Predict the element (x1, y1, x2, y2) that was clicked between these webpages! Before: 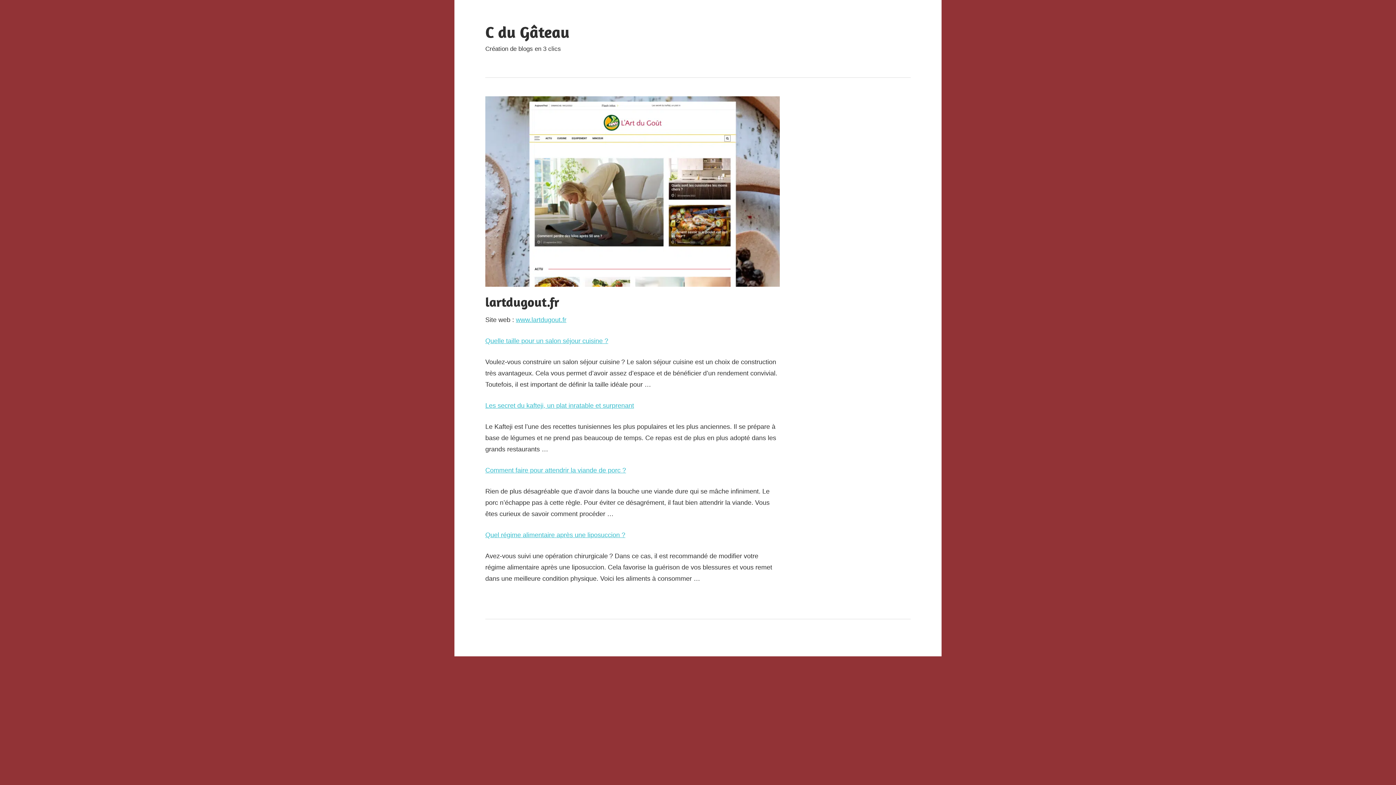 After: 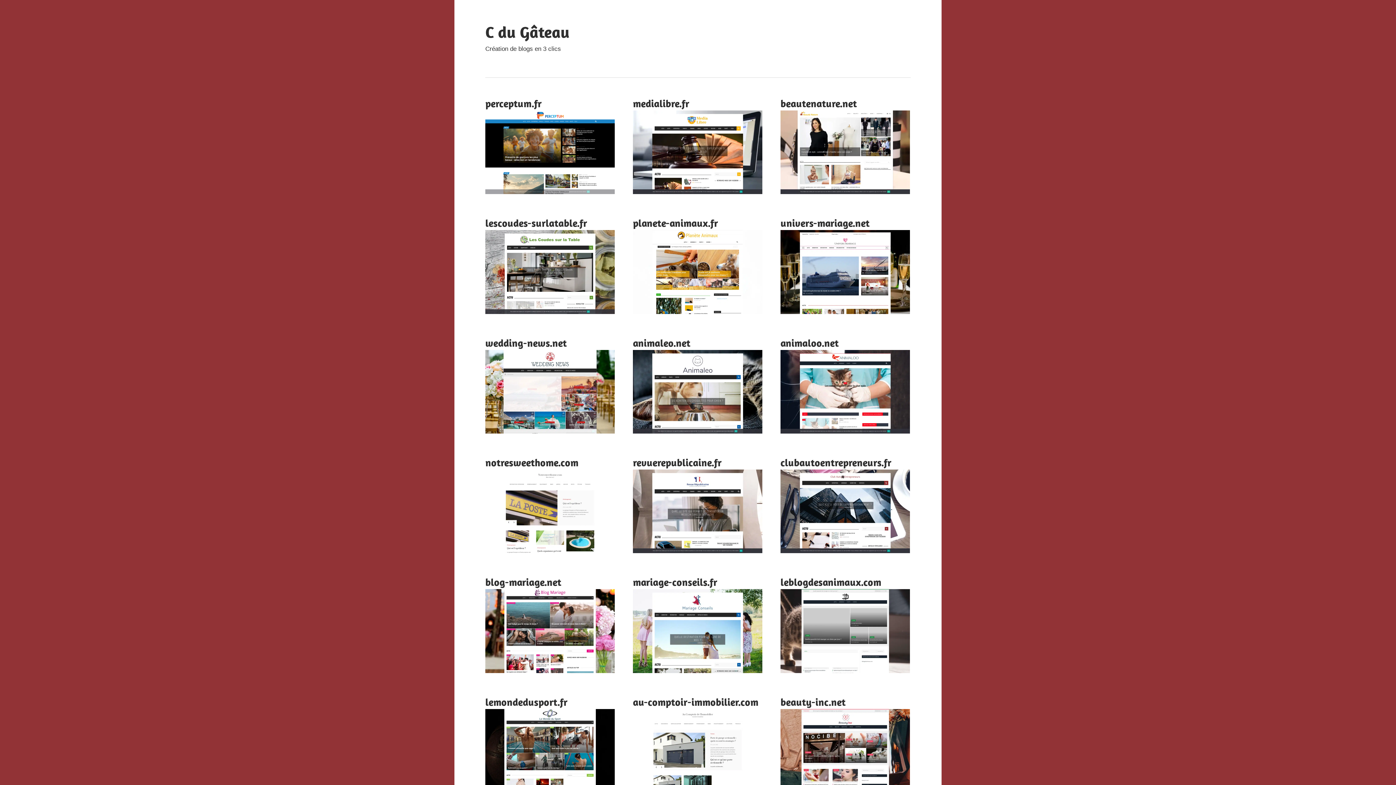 Action: bbox: (485, 22, 569, 41) label: C du Gâteau